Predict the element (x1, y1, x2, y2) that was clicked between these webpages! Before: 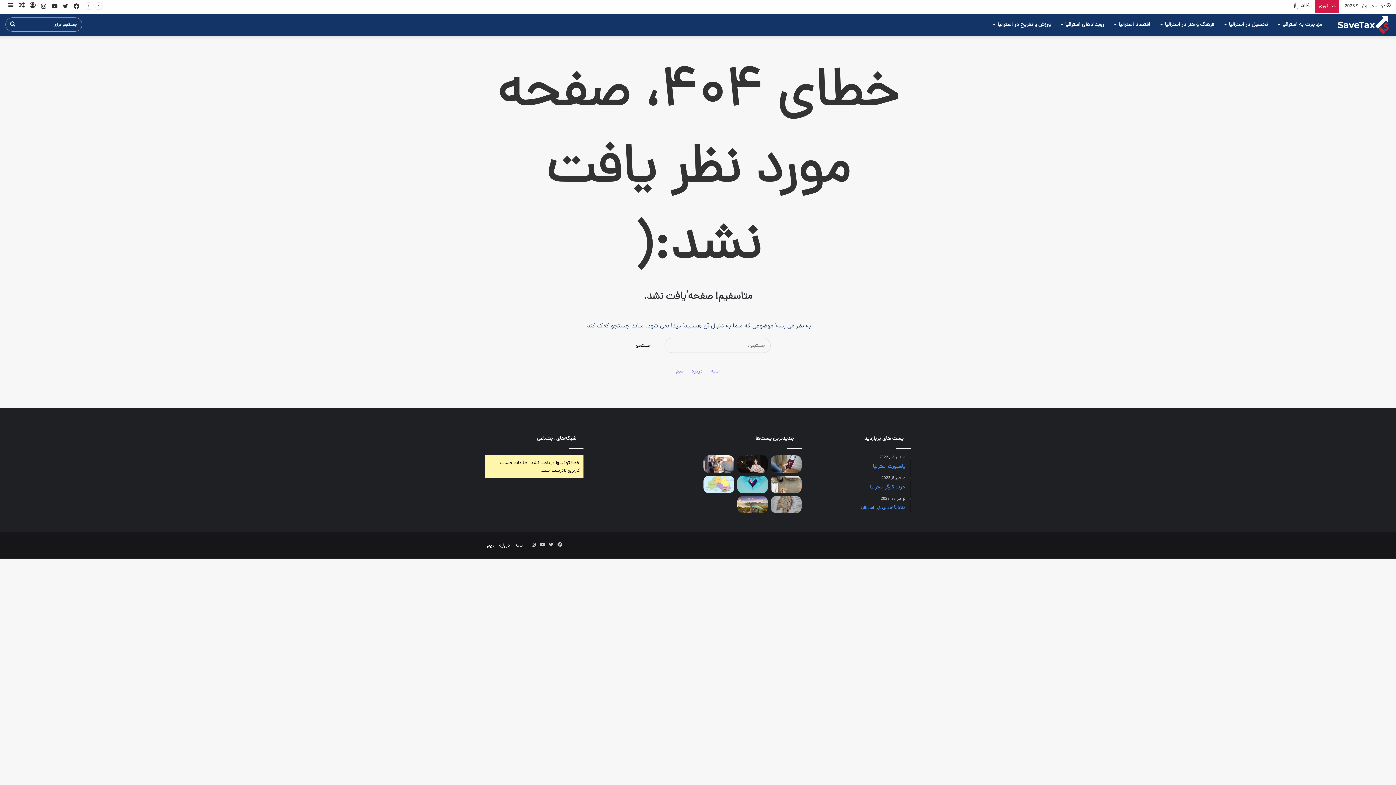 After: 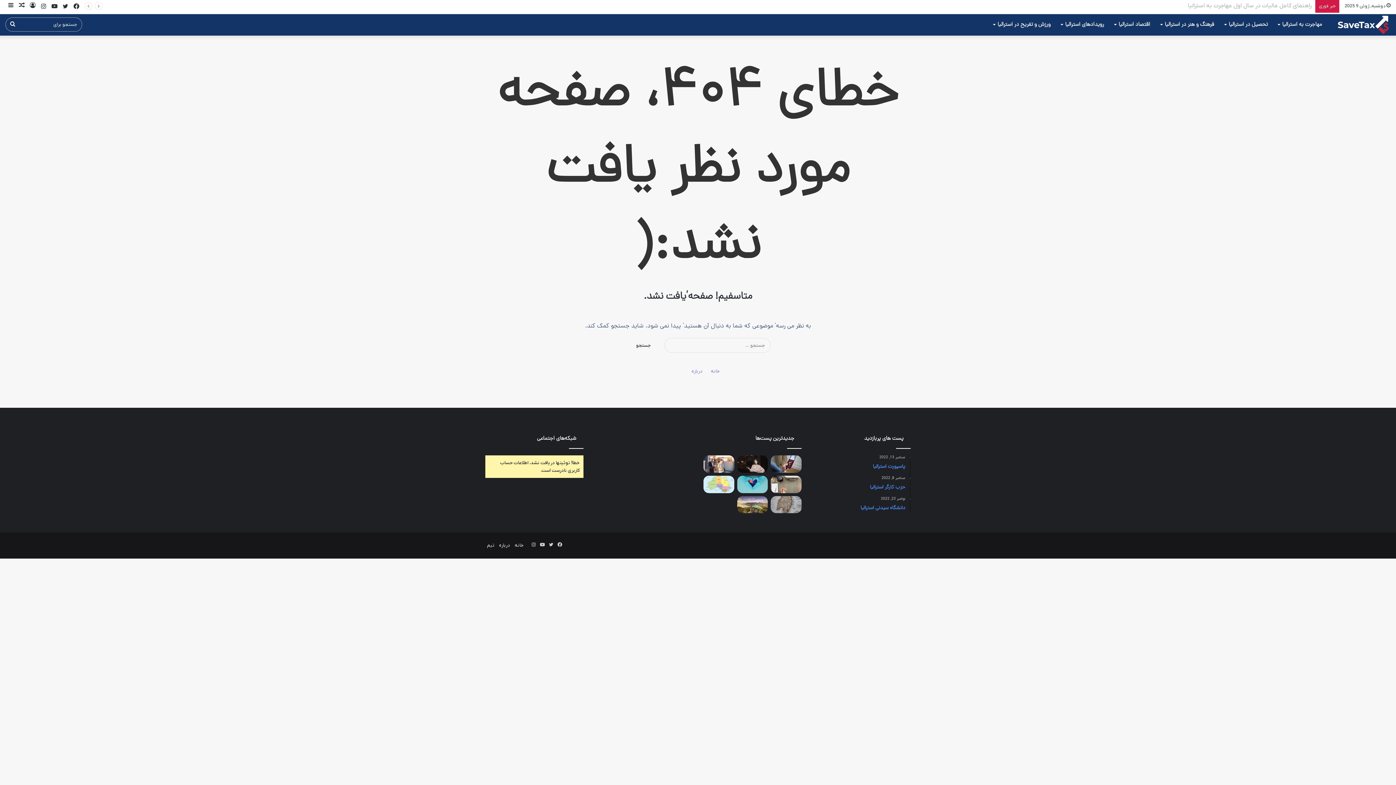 Action: label: تیم bbox: (676, 367, 683, 375)